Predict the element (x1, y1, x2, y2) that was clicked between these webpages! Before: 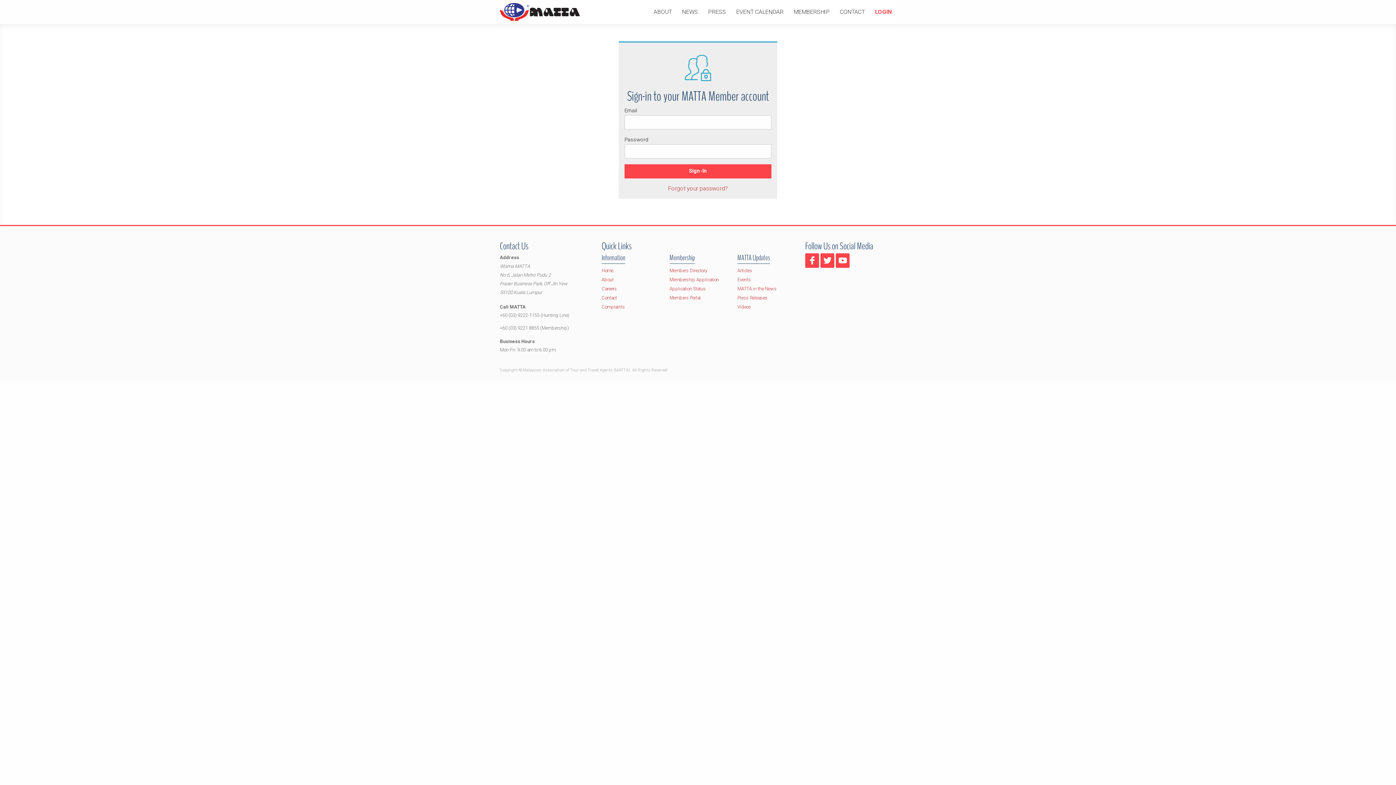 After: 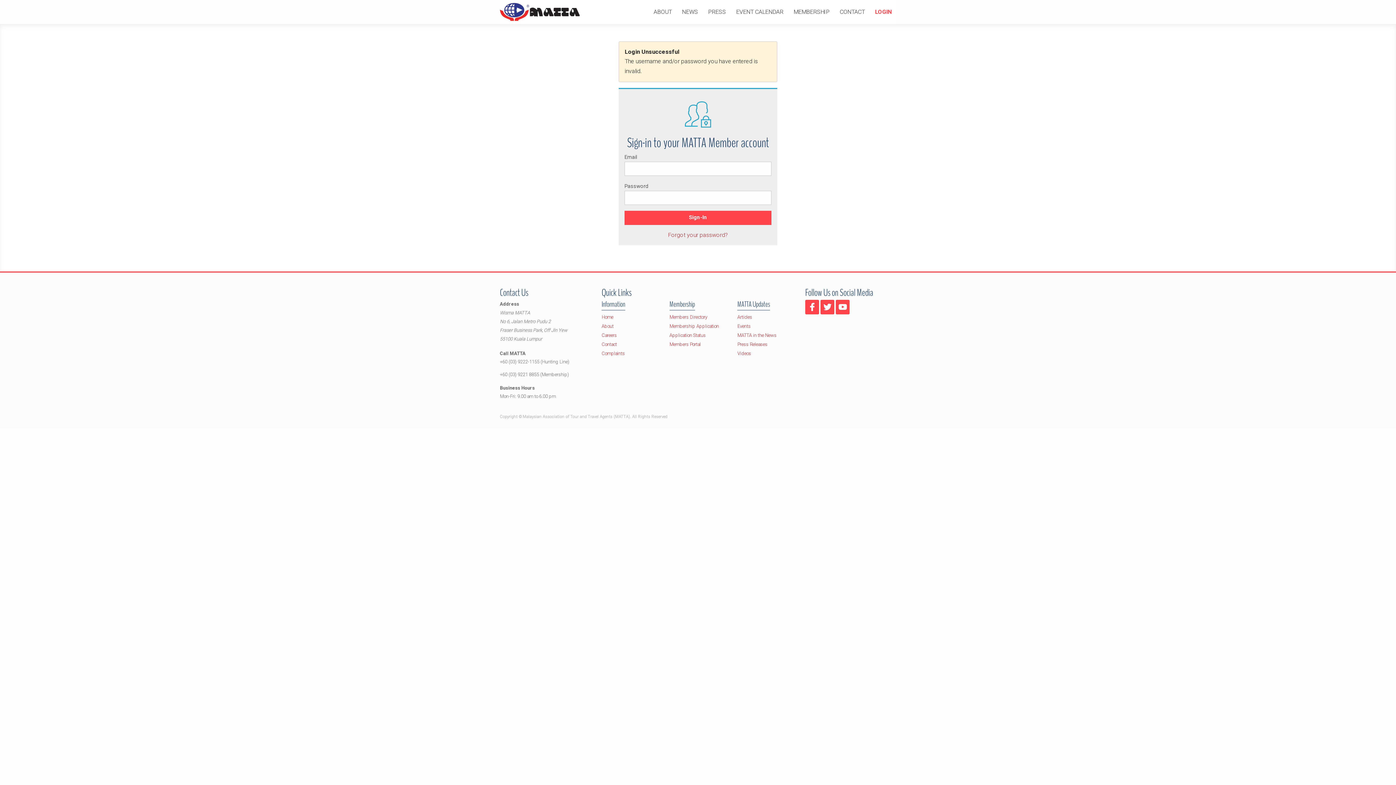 Action: label: Sign-In bbox: (624, 164, 771, 178)